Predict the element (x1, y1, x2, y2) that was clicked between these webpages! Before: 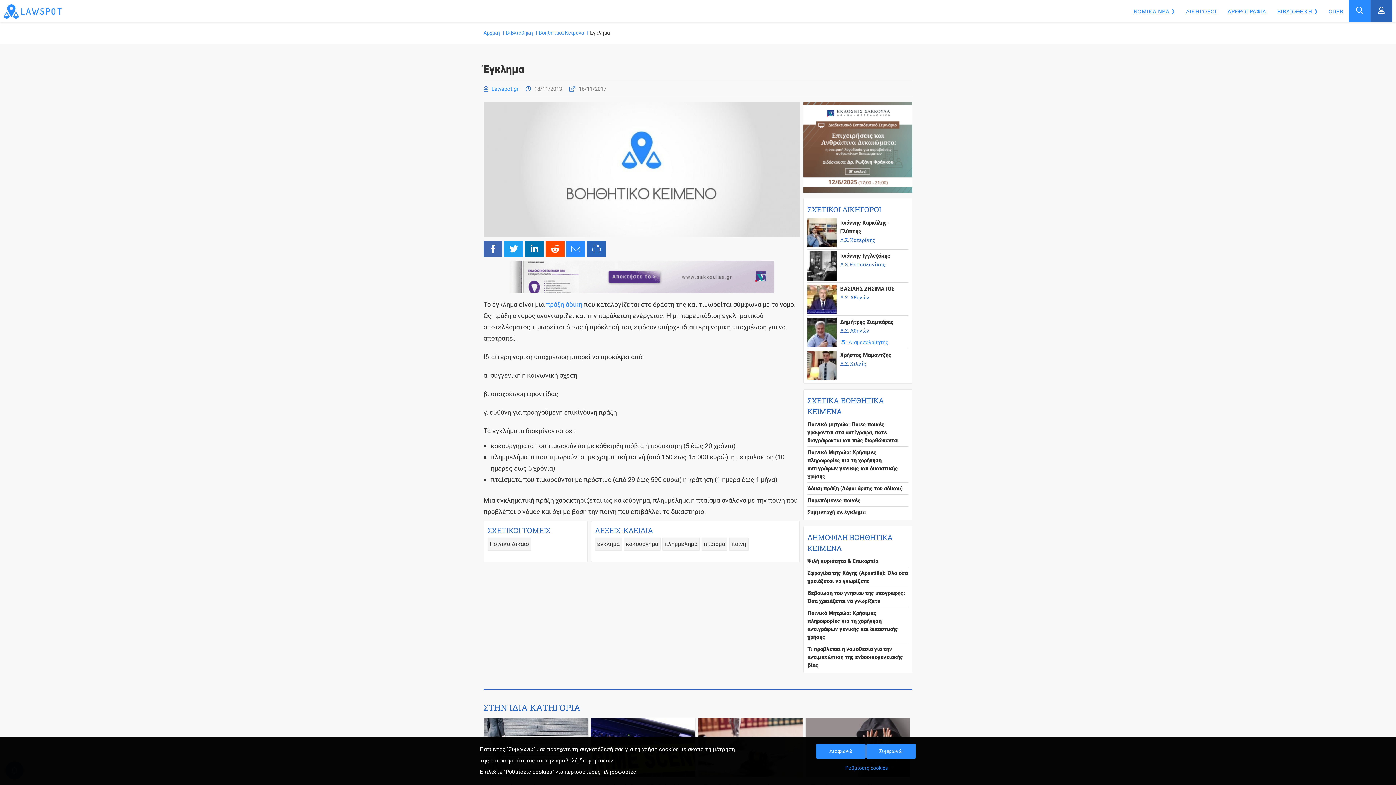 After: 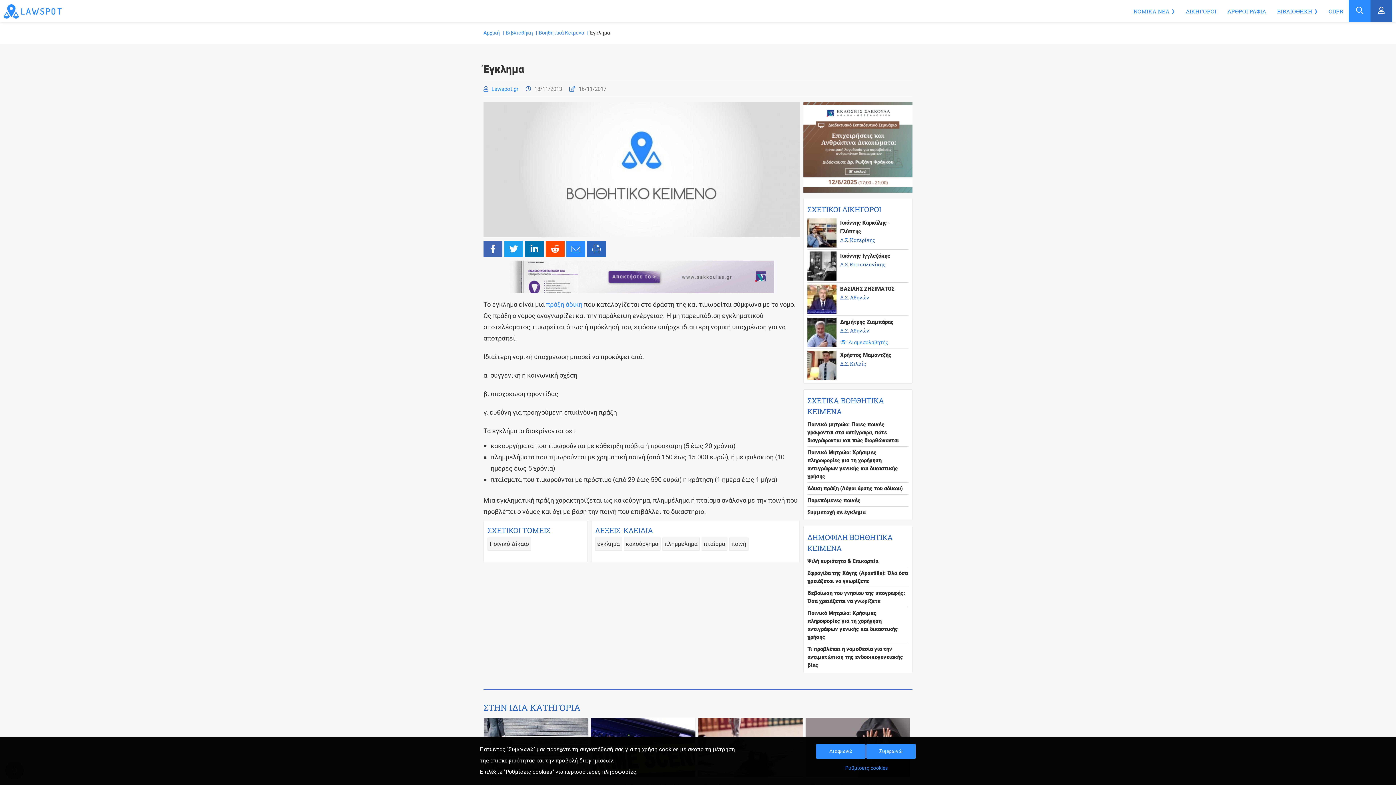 Action: bbox: (587, 241, 606, 260)